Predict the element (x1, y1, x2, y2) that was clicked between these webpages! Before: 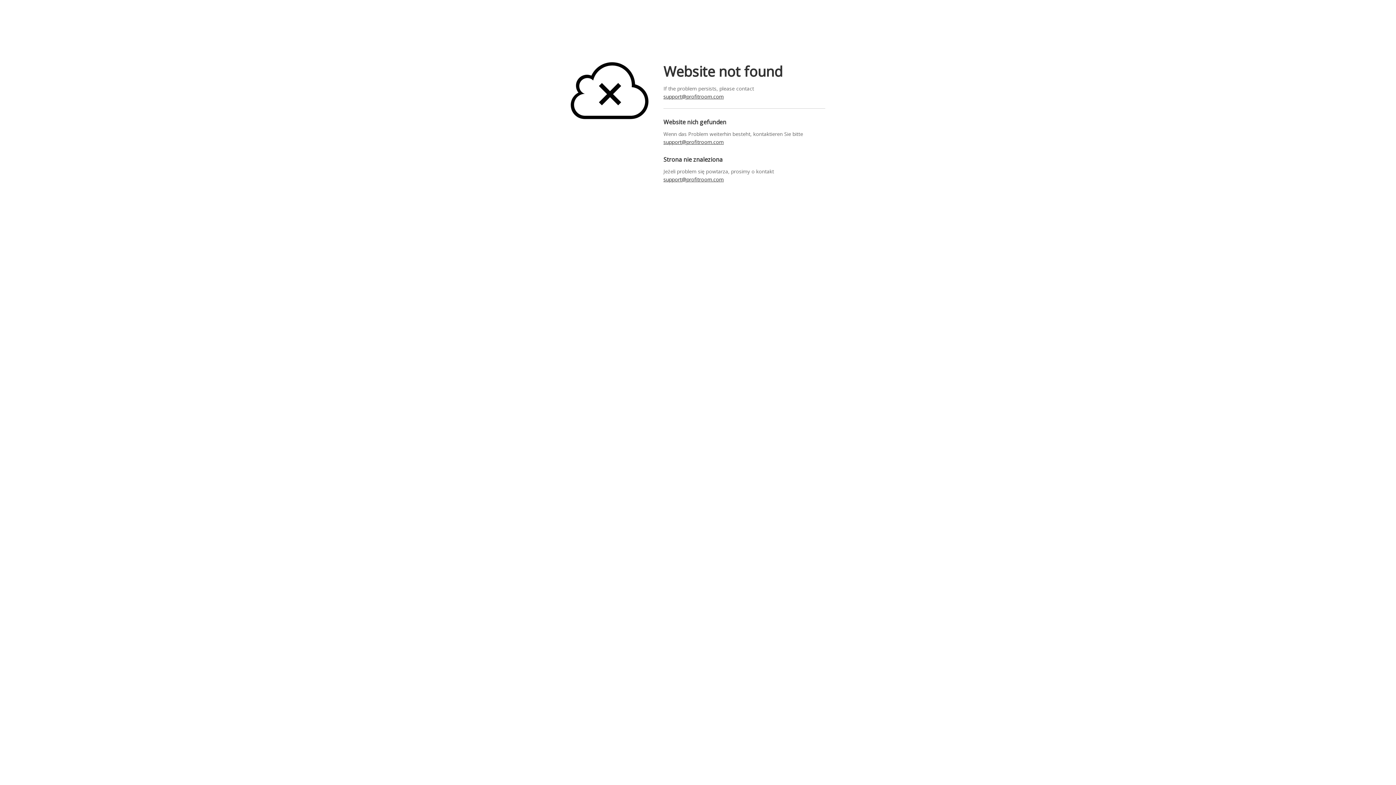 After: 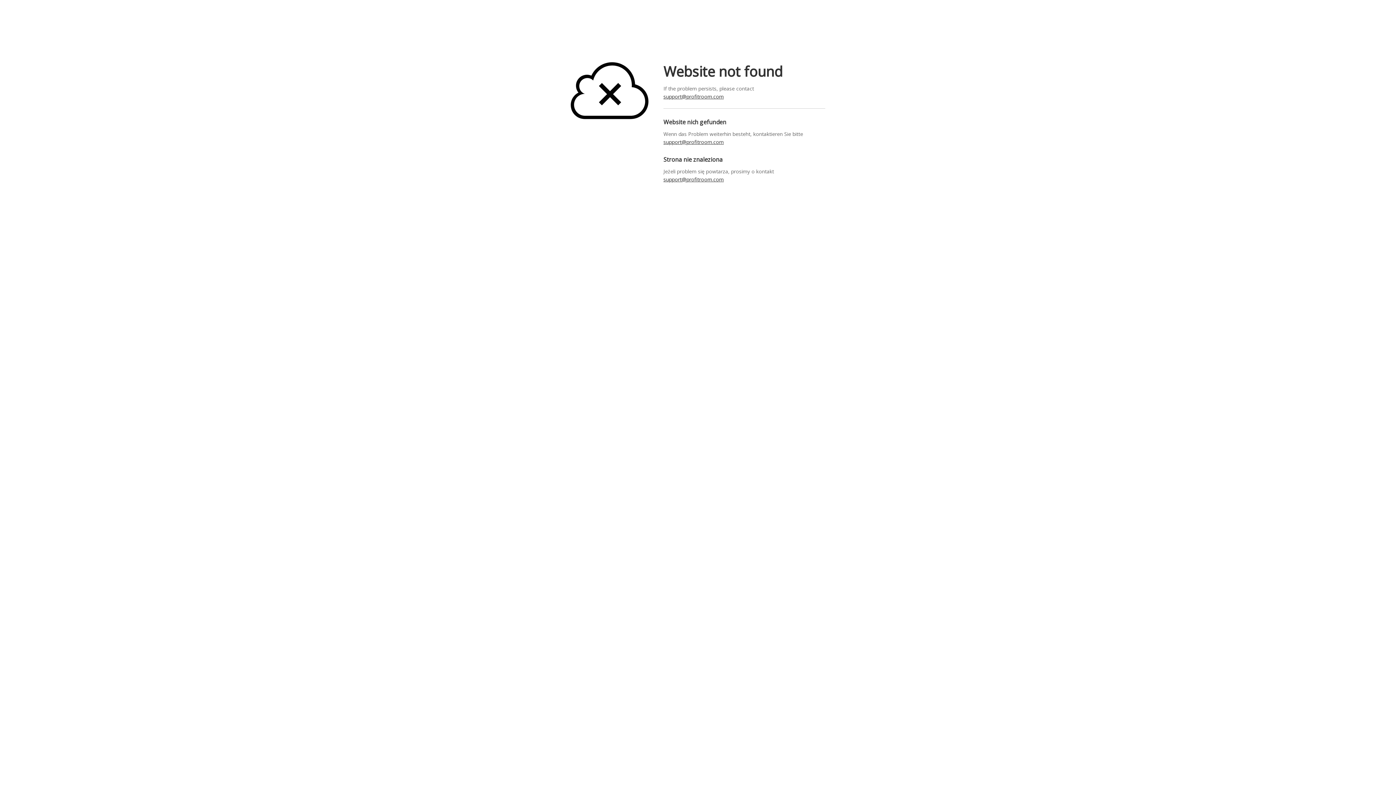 Action: bbox: (663, 175, 825, 183) label: support@profitroom.com